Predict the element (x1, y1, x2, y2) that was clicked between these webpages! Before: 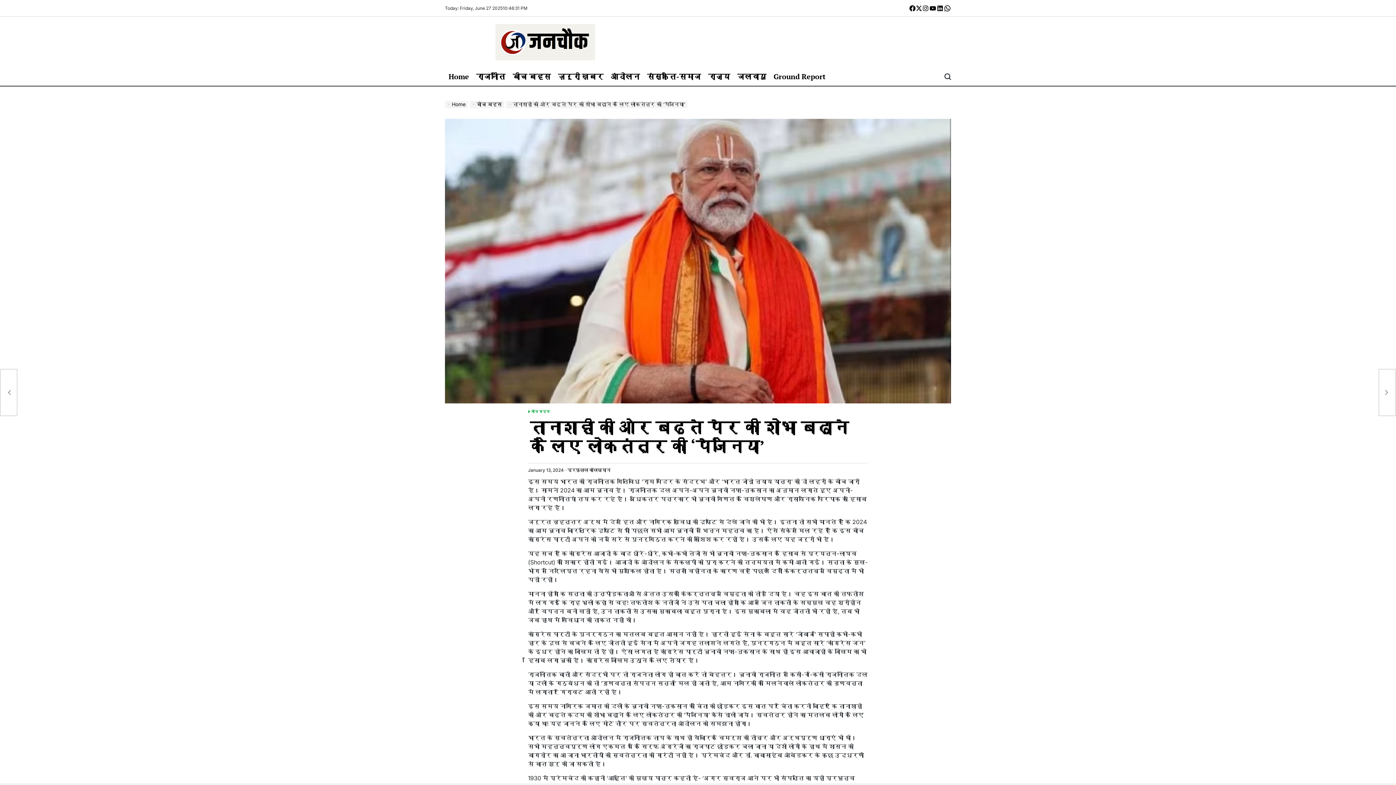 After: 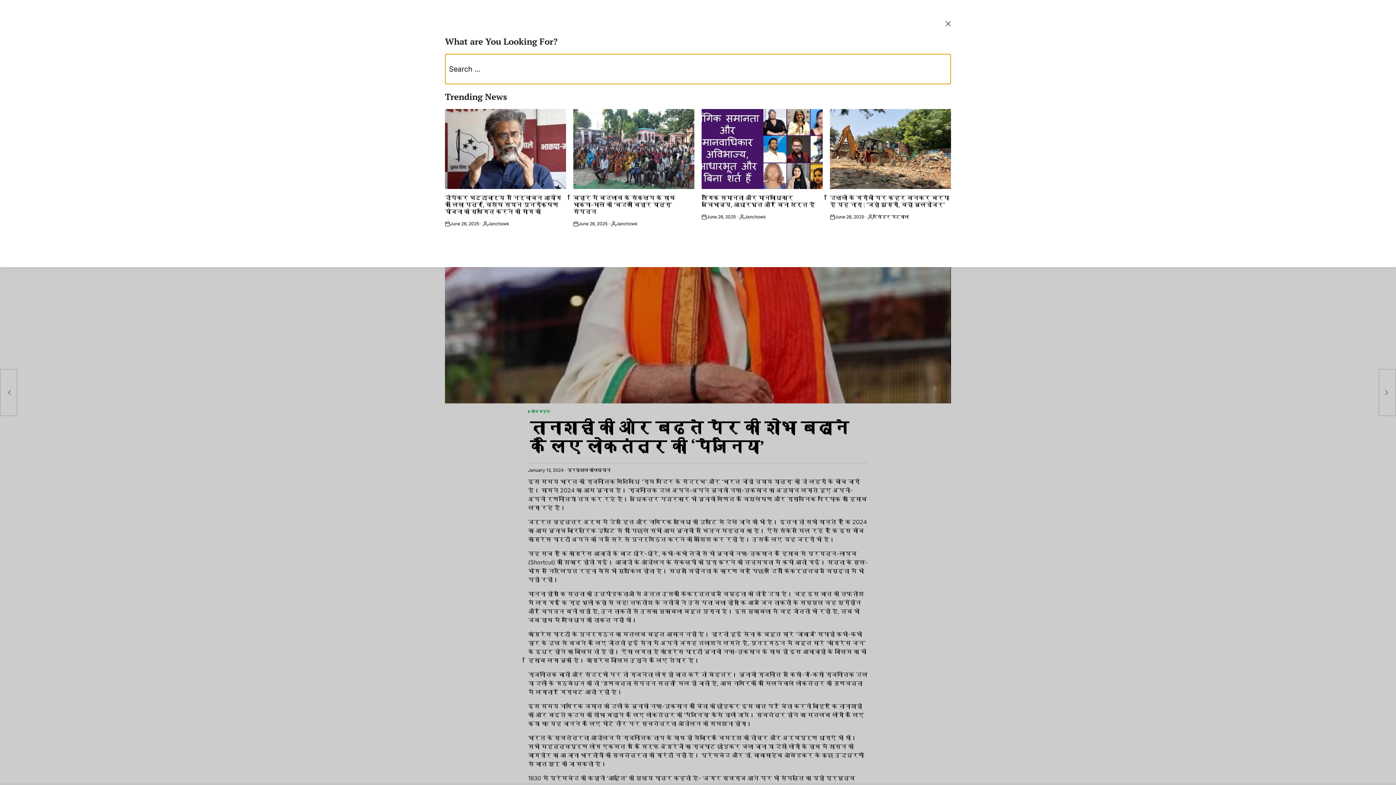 Action: bbox: (944, 67, 951, 85)